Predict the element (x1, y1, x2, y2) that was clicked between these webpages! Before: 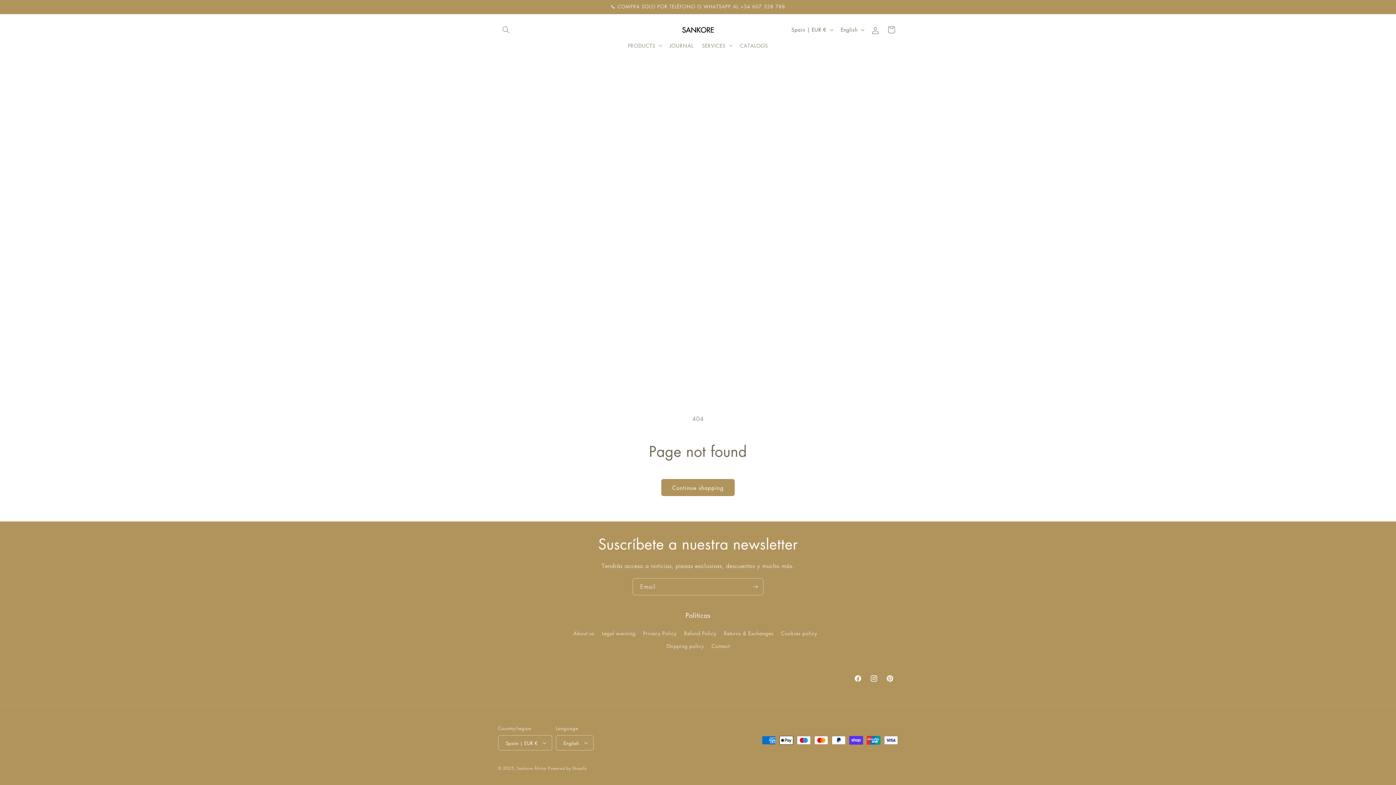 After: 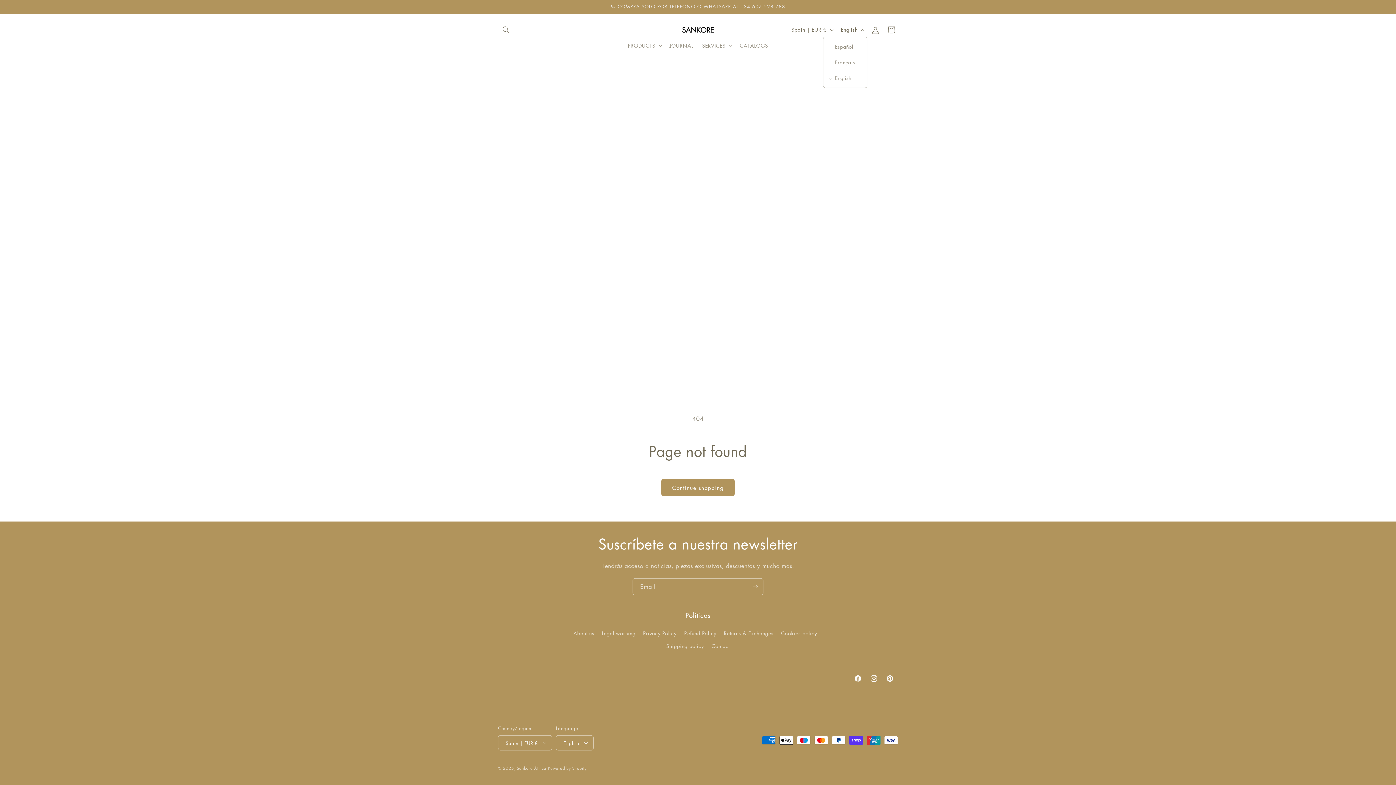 Action: bbox: (836, 22, 867, 36) label: English